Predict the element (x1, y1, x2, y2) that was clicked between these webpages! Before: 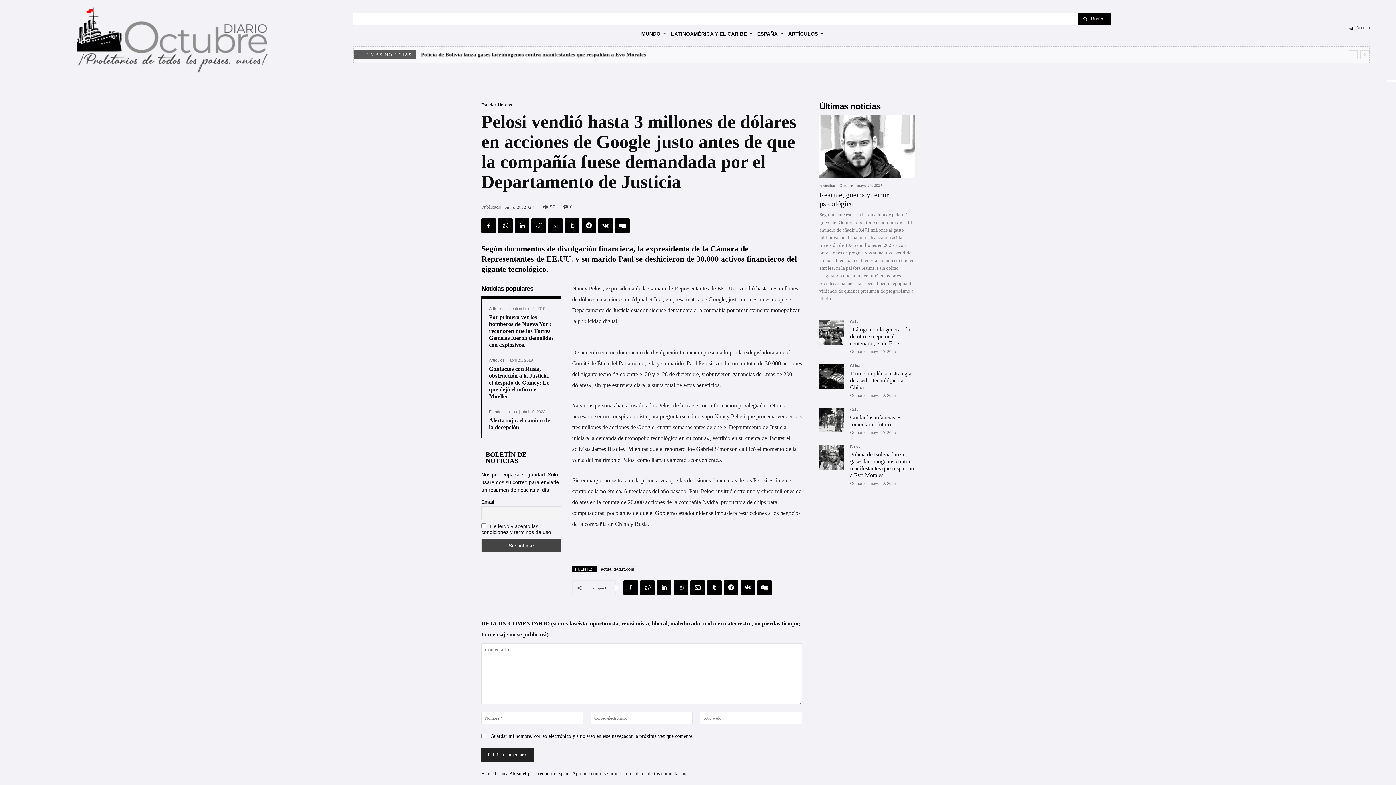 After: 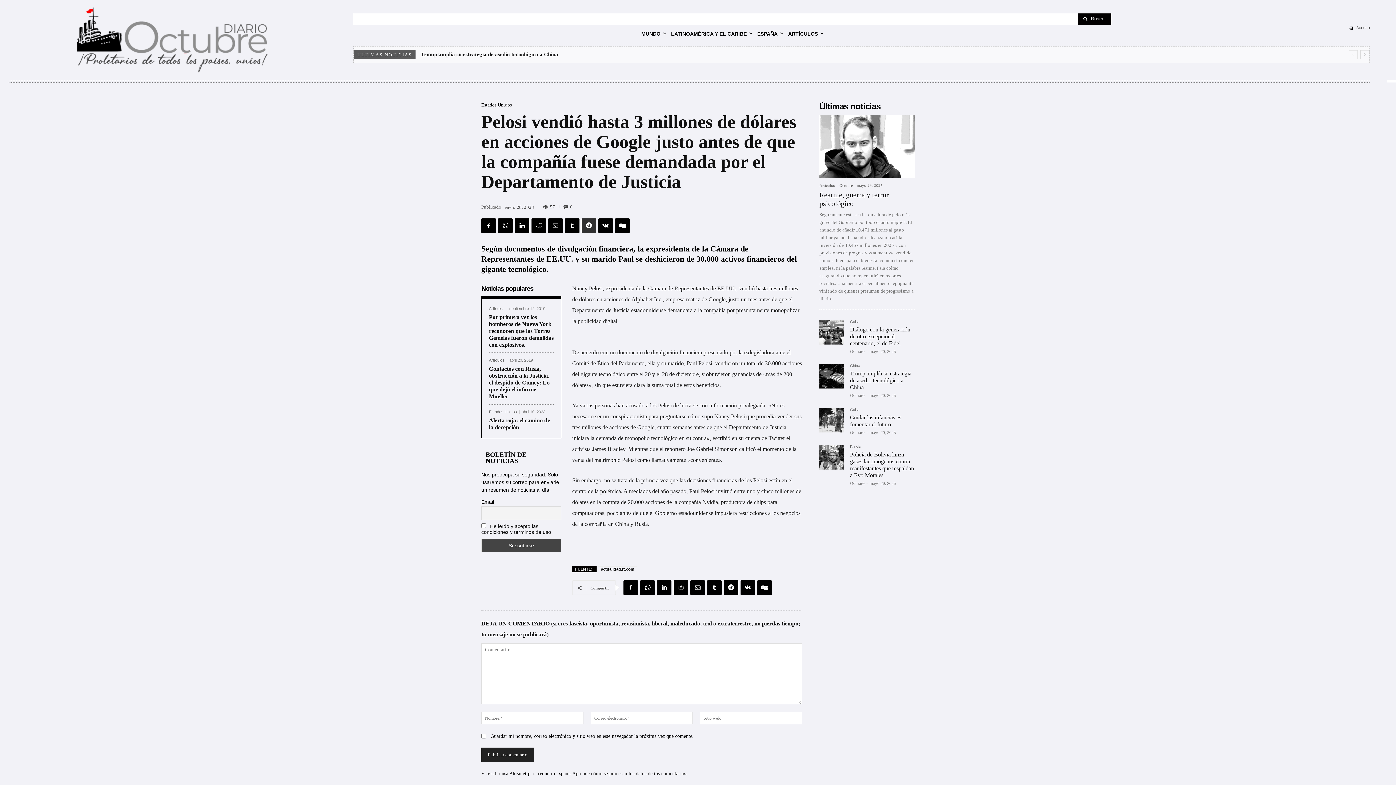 Action: bbox: (581, 218, 596, 233)